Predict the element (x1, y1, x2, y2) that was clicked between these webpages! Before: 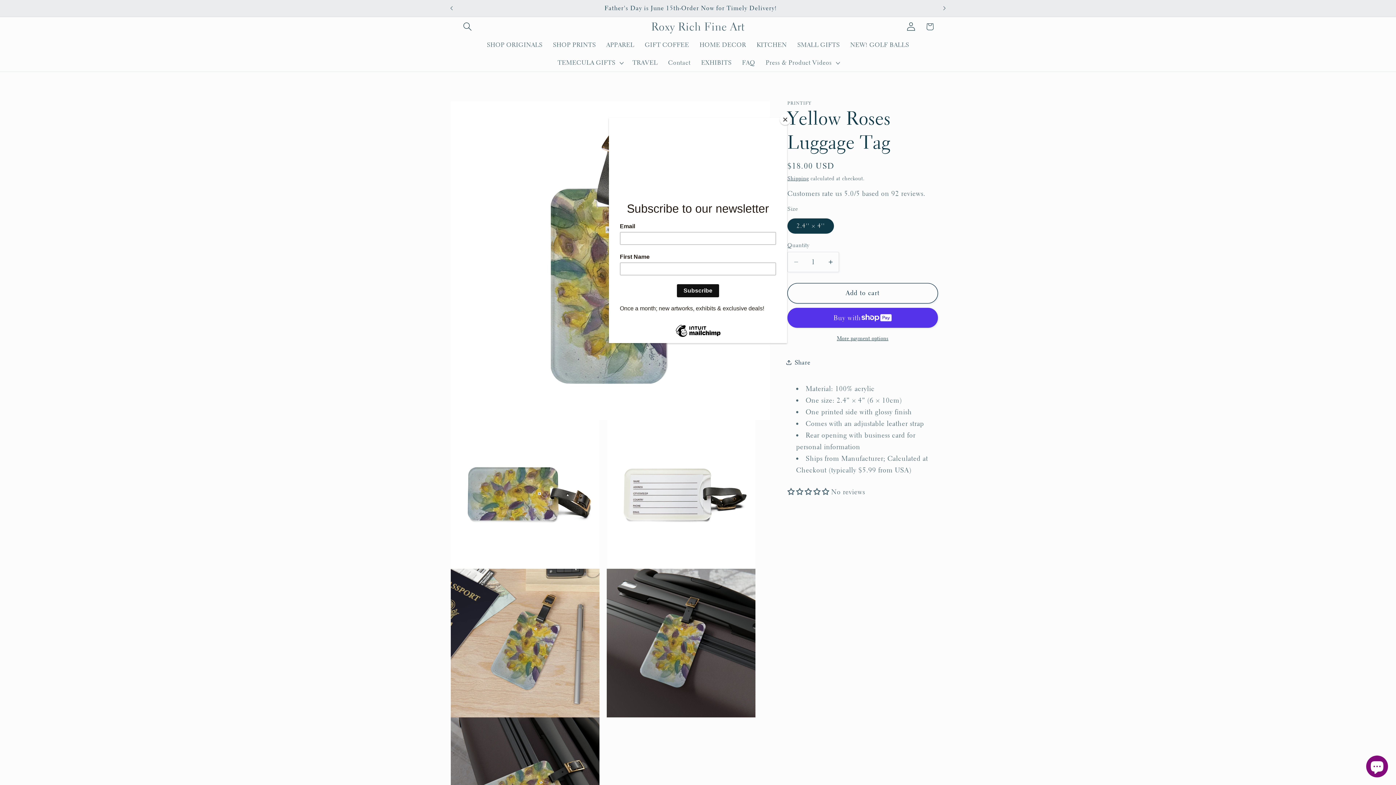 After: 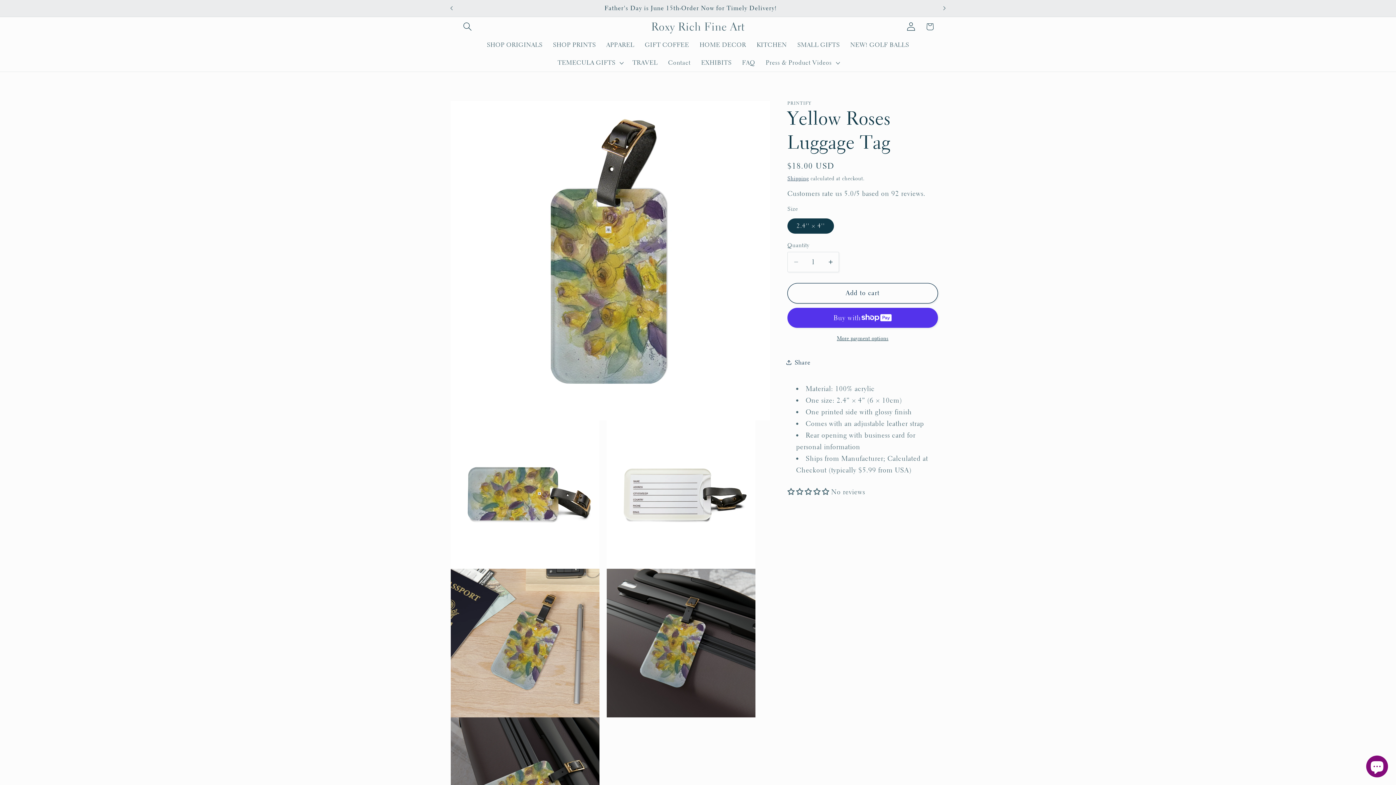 Action: label: Close bbox: (780, 114, 790, 125)